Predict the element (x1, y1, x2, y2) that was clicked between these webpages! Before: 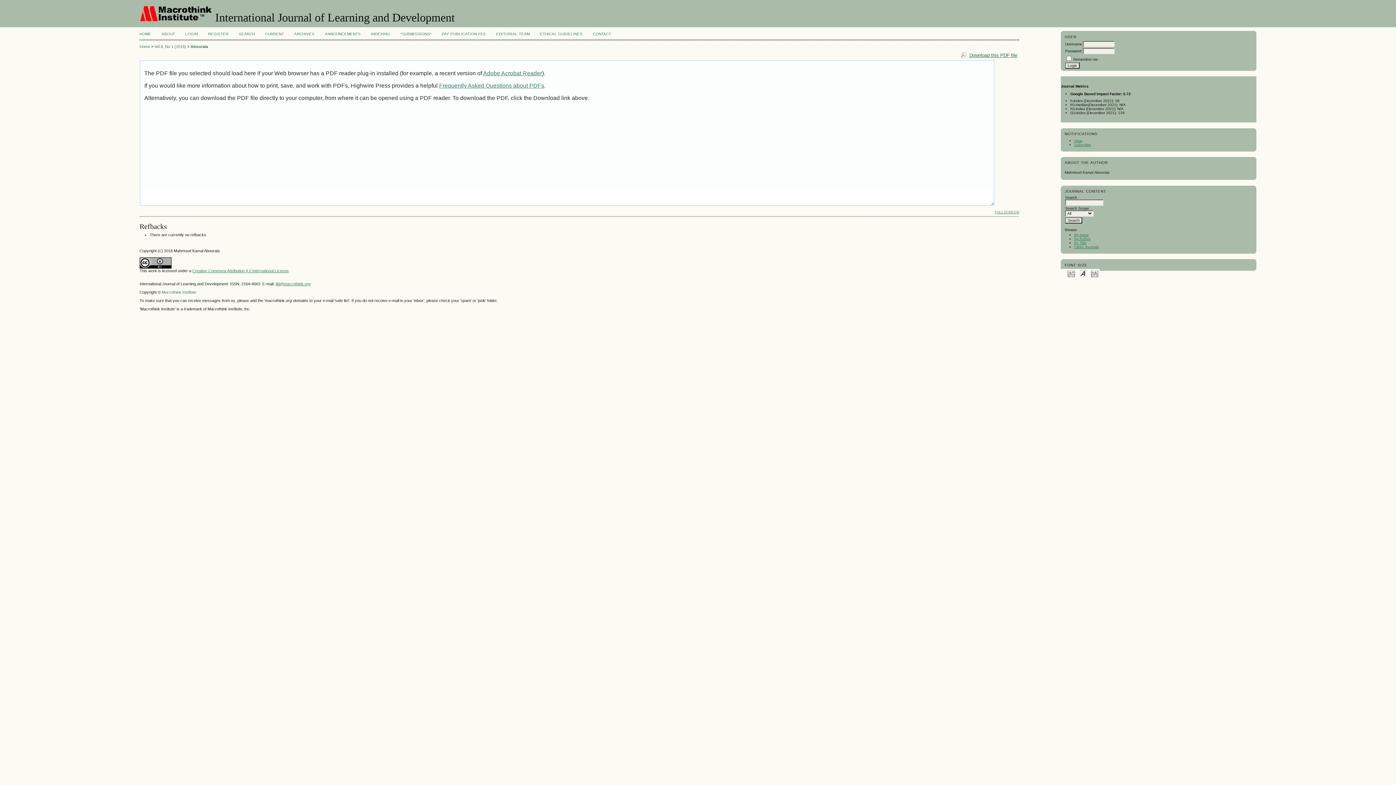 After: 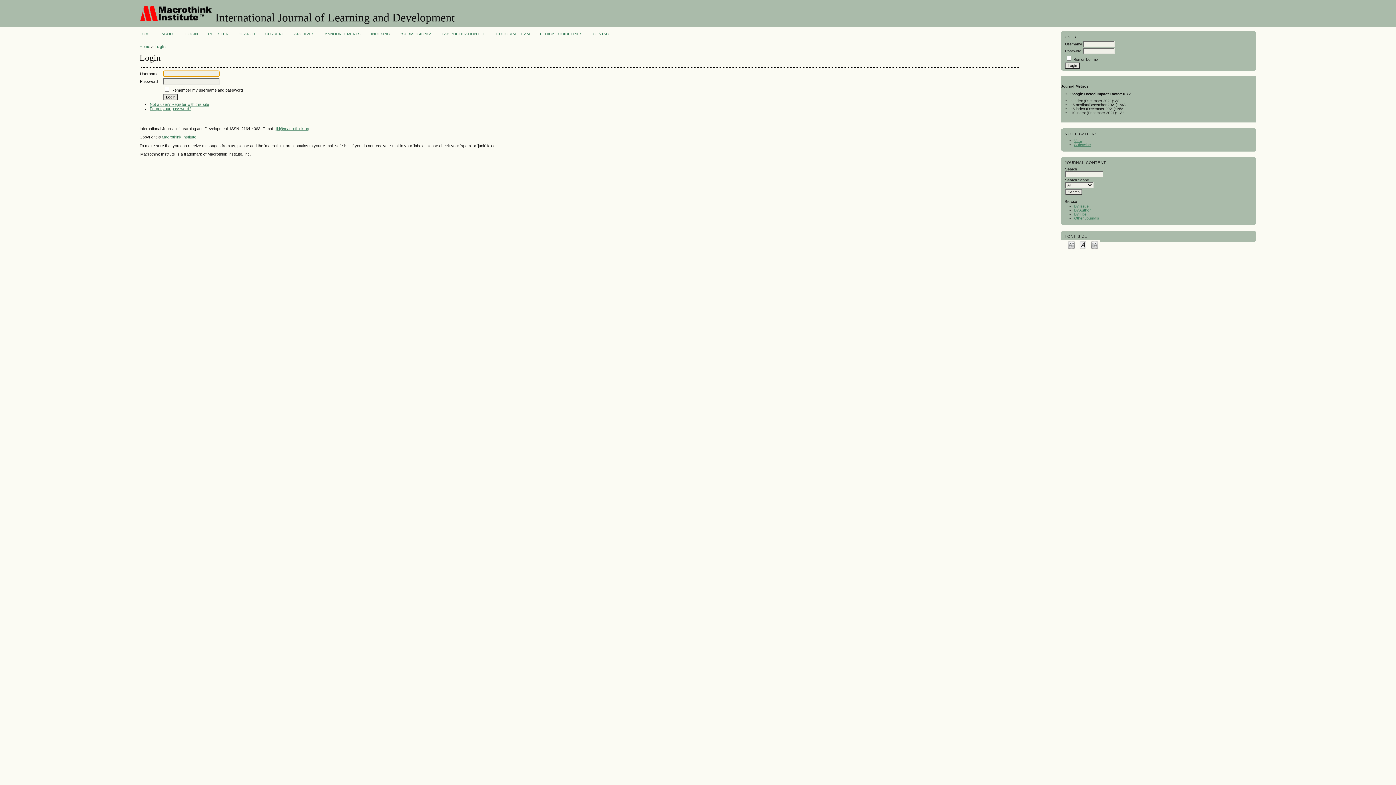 Action: bbox: (185, 32, 197, 36) label: LOGIN